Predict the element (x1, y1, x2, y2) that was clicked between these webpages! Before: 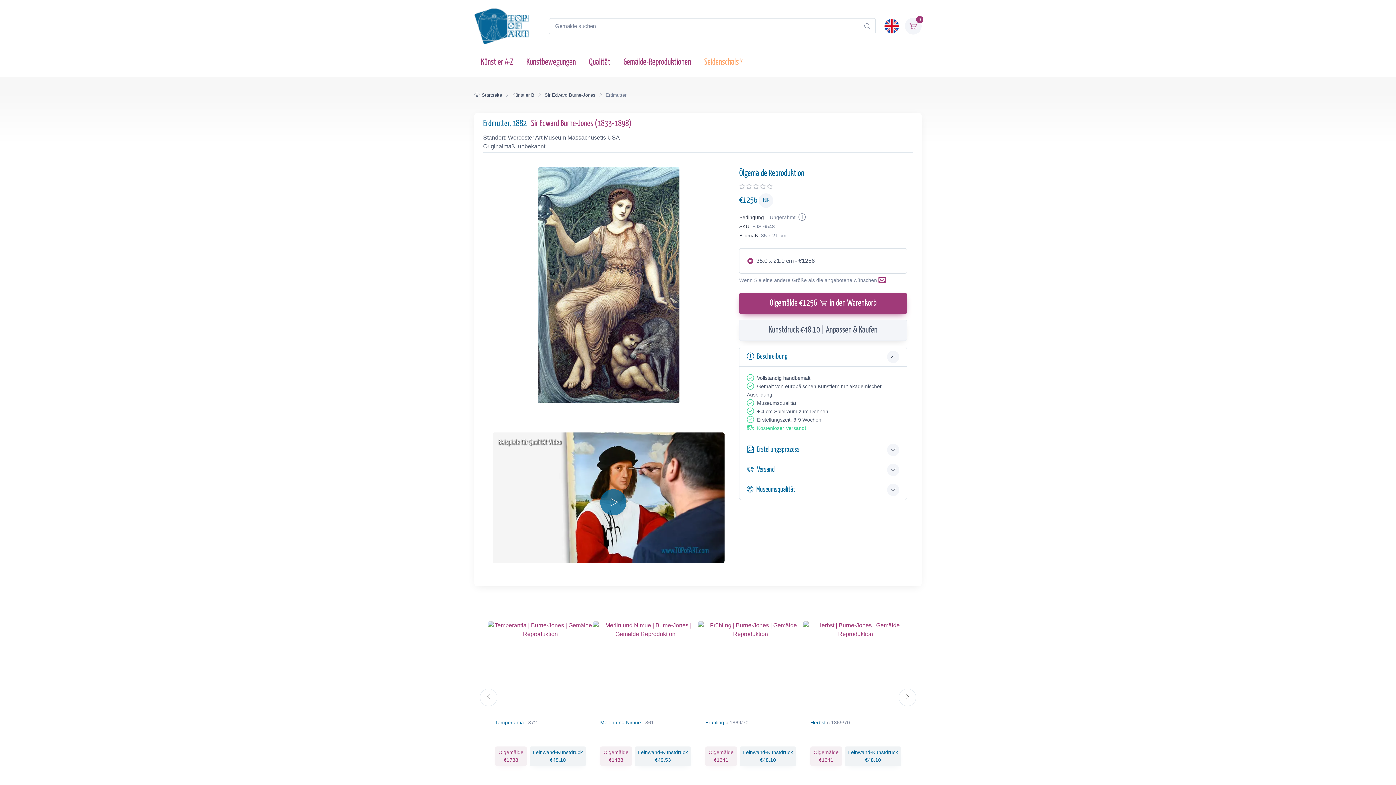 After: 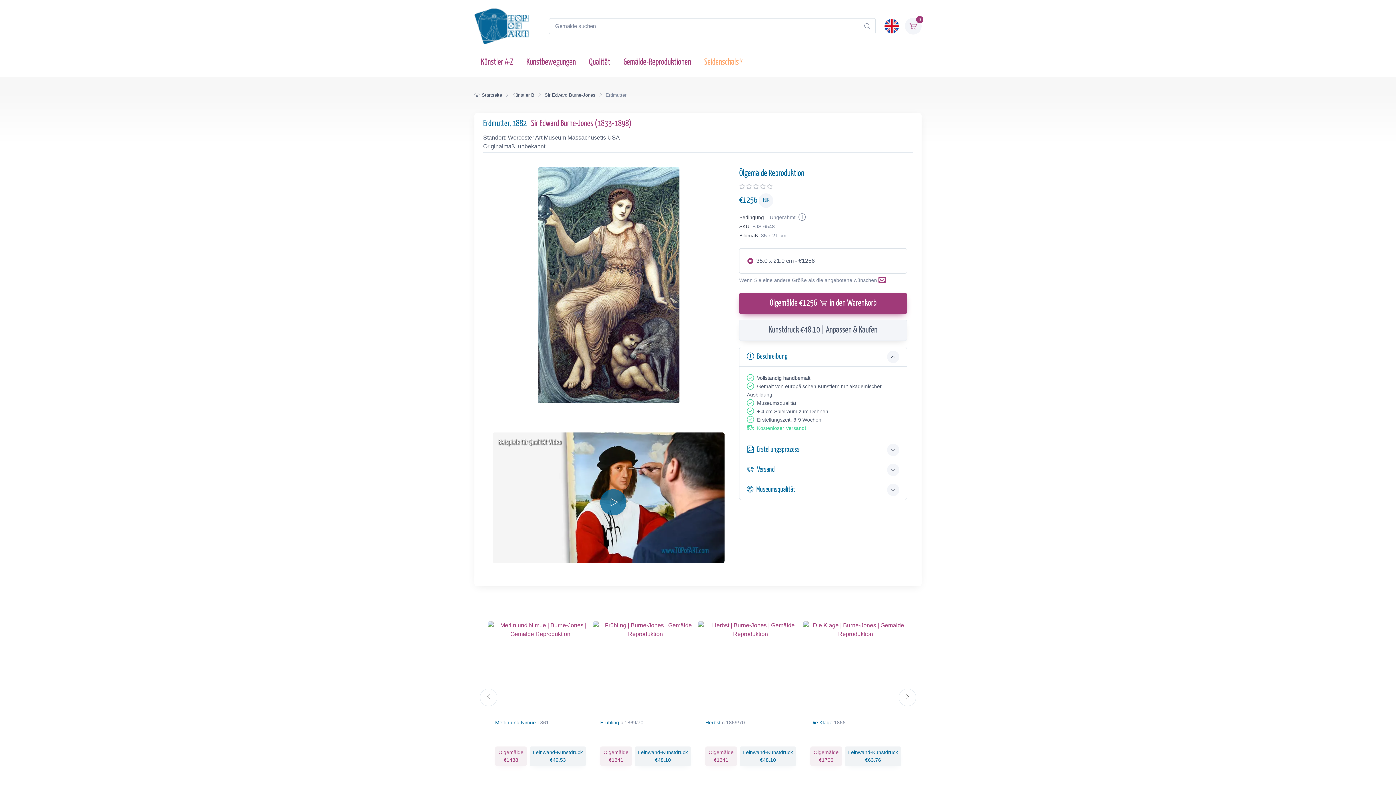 Action: label: Next slide bbox: (898, 689, 916, 706)